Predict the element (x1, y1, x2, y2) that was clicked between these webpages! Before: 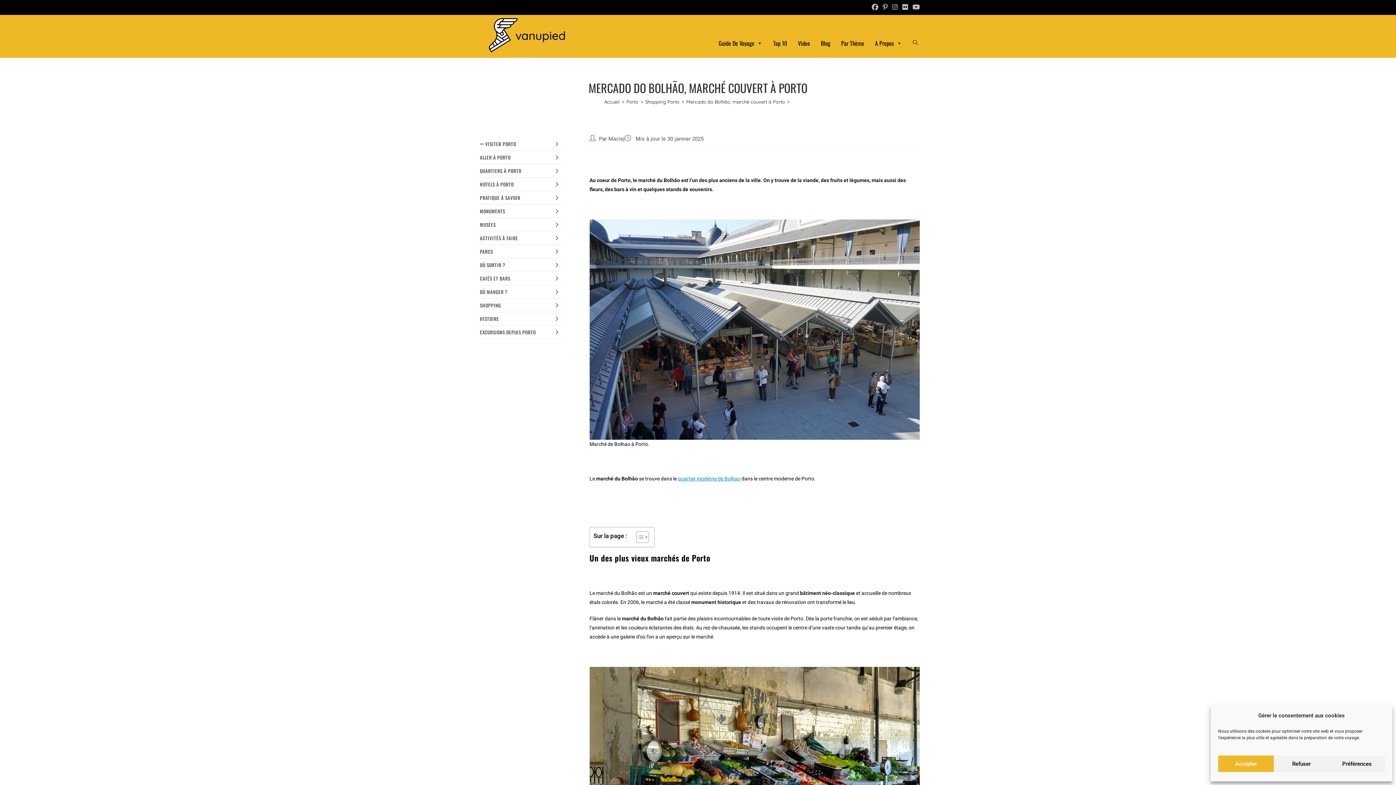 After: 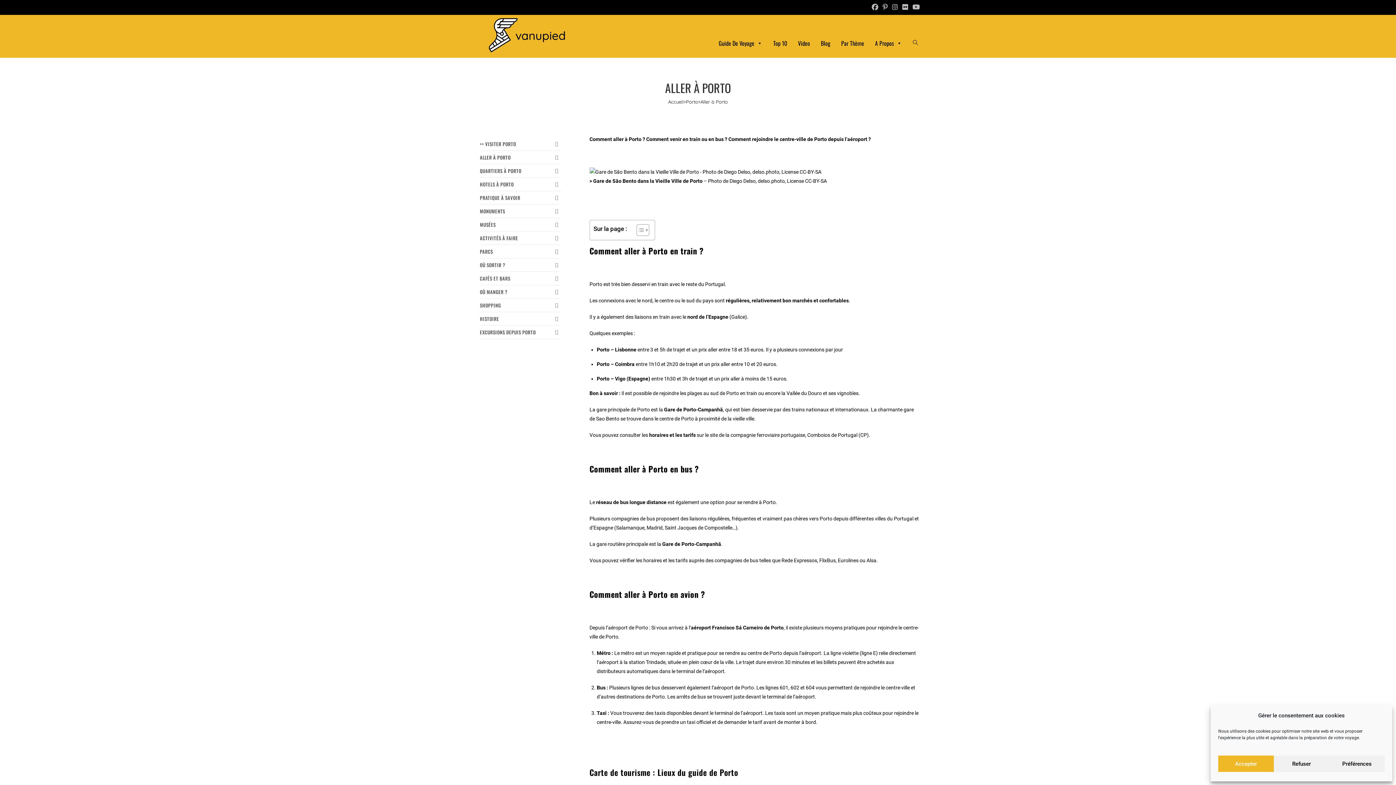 Action: label: ALLER À PORTO bbox: (480, 151, 561, 164)